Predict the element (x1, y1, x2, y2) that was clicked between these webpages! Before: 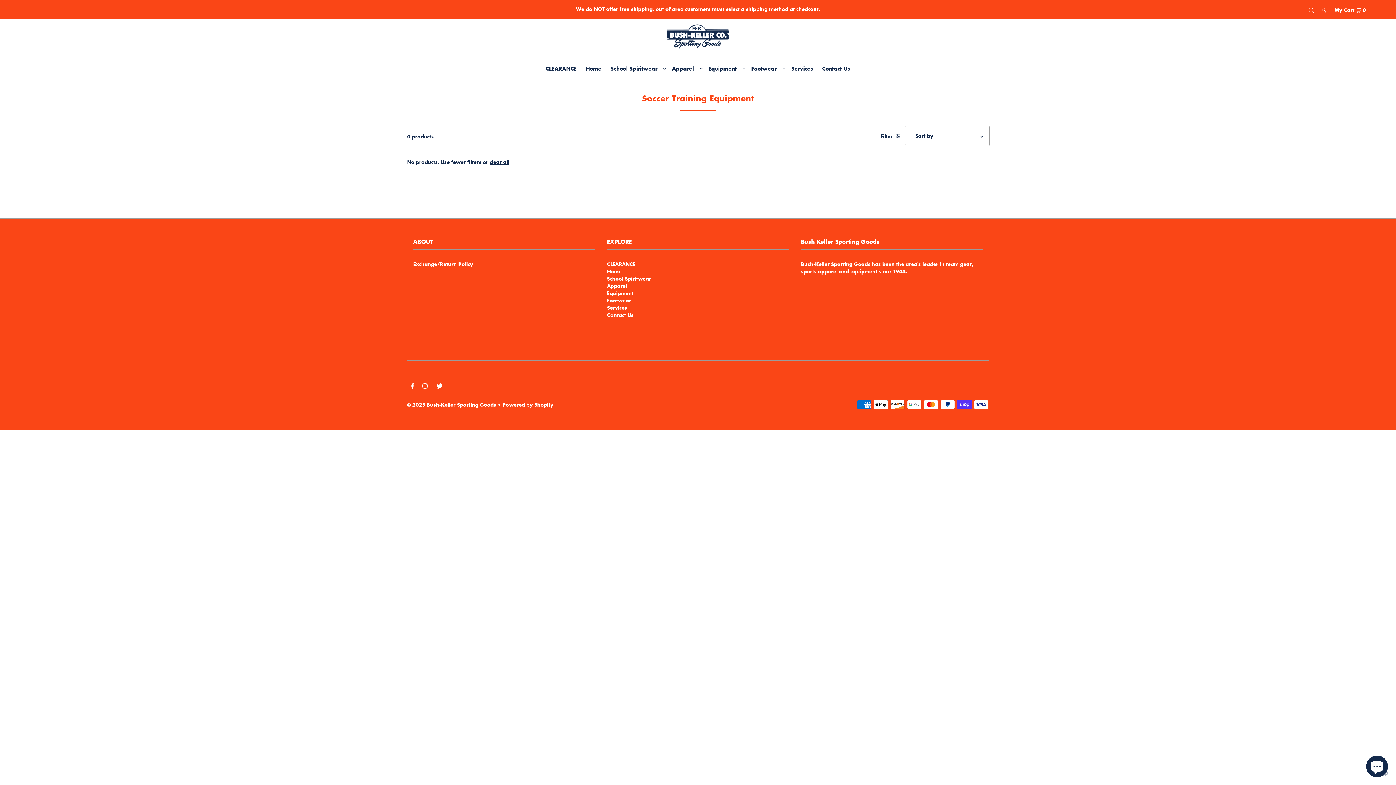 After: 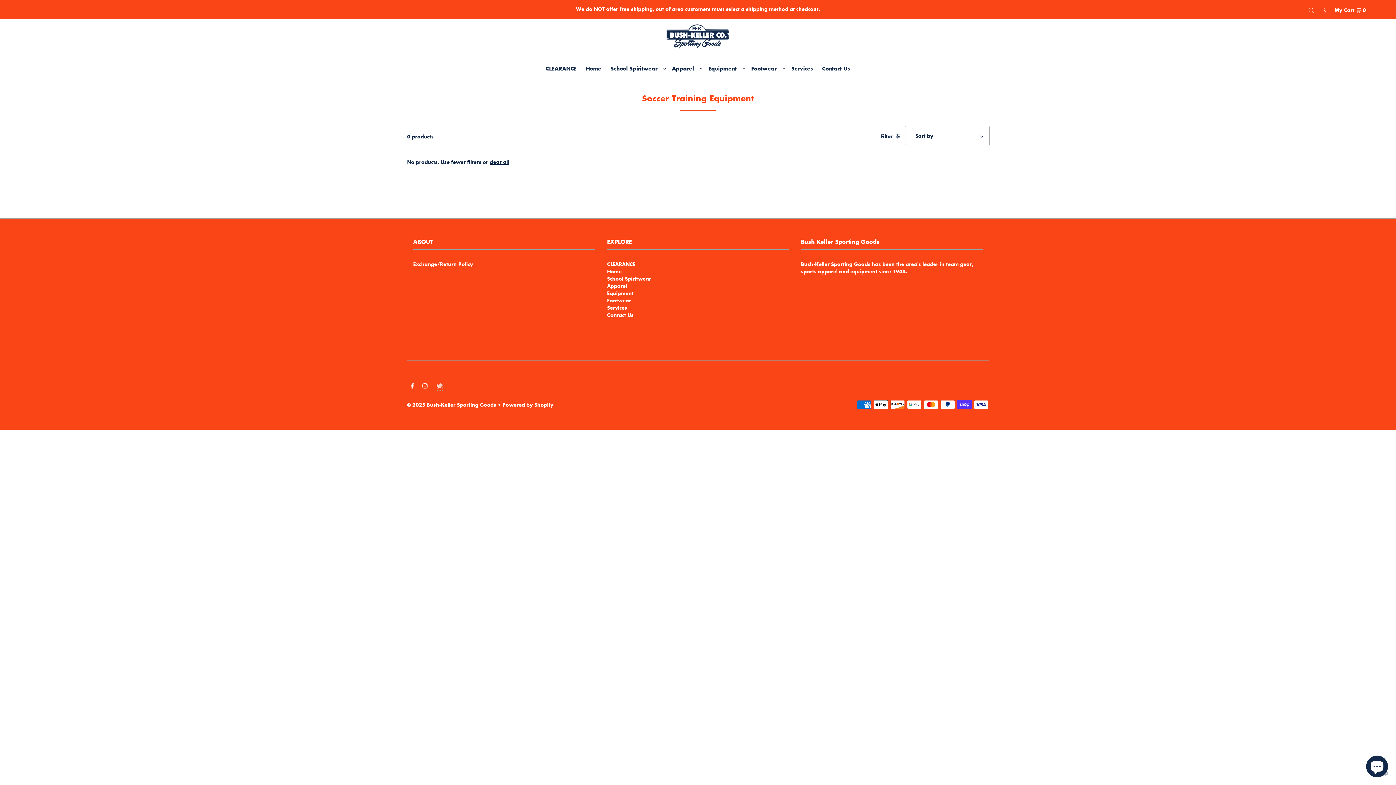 Action: label: Twitter bbox: (436, 383, 442, 390)